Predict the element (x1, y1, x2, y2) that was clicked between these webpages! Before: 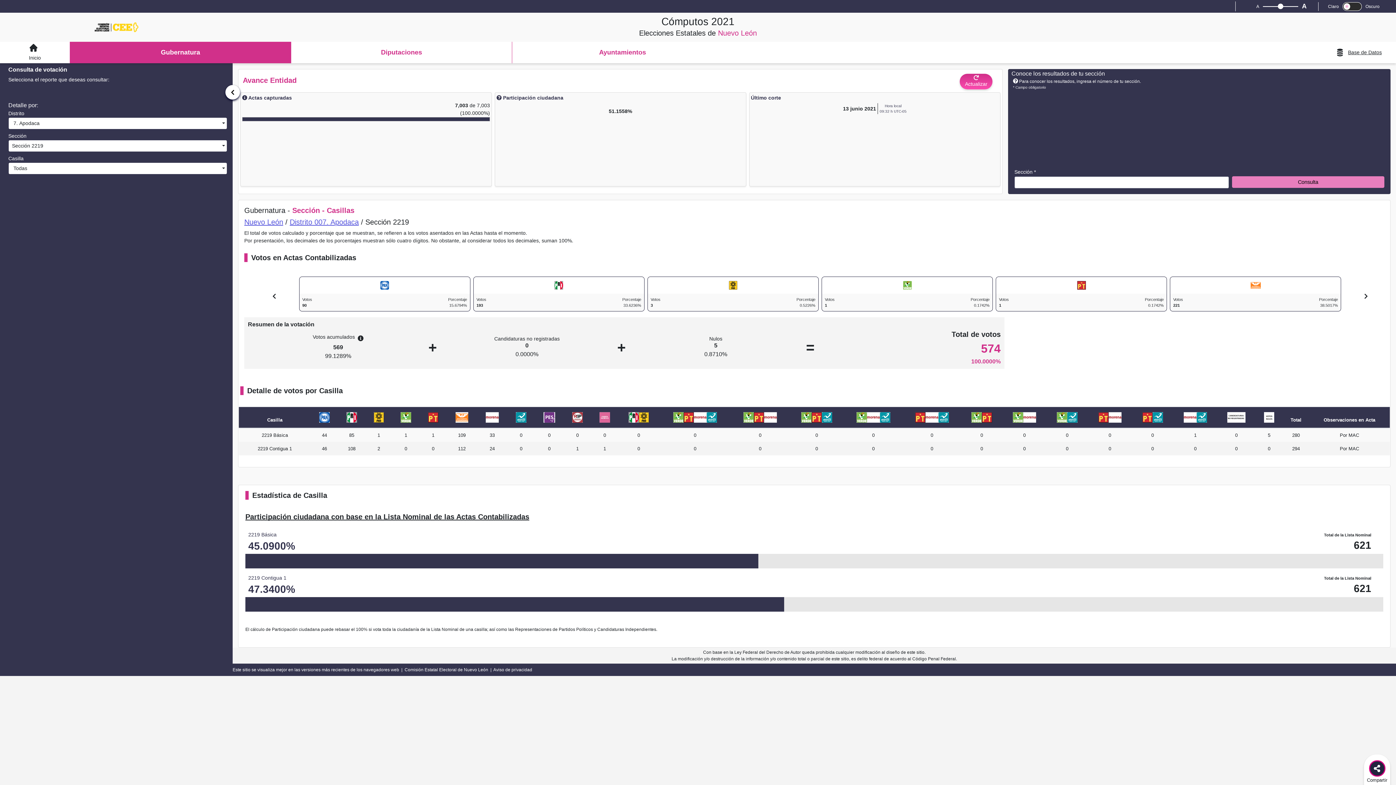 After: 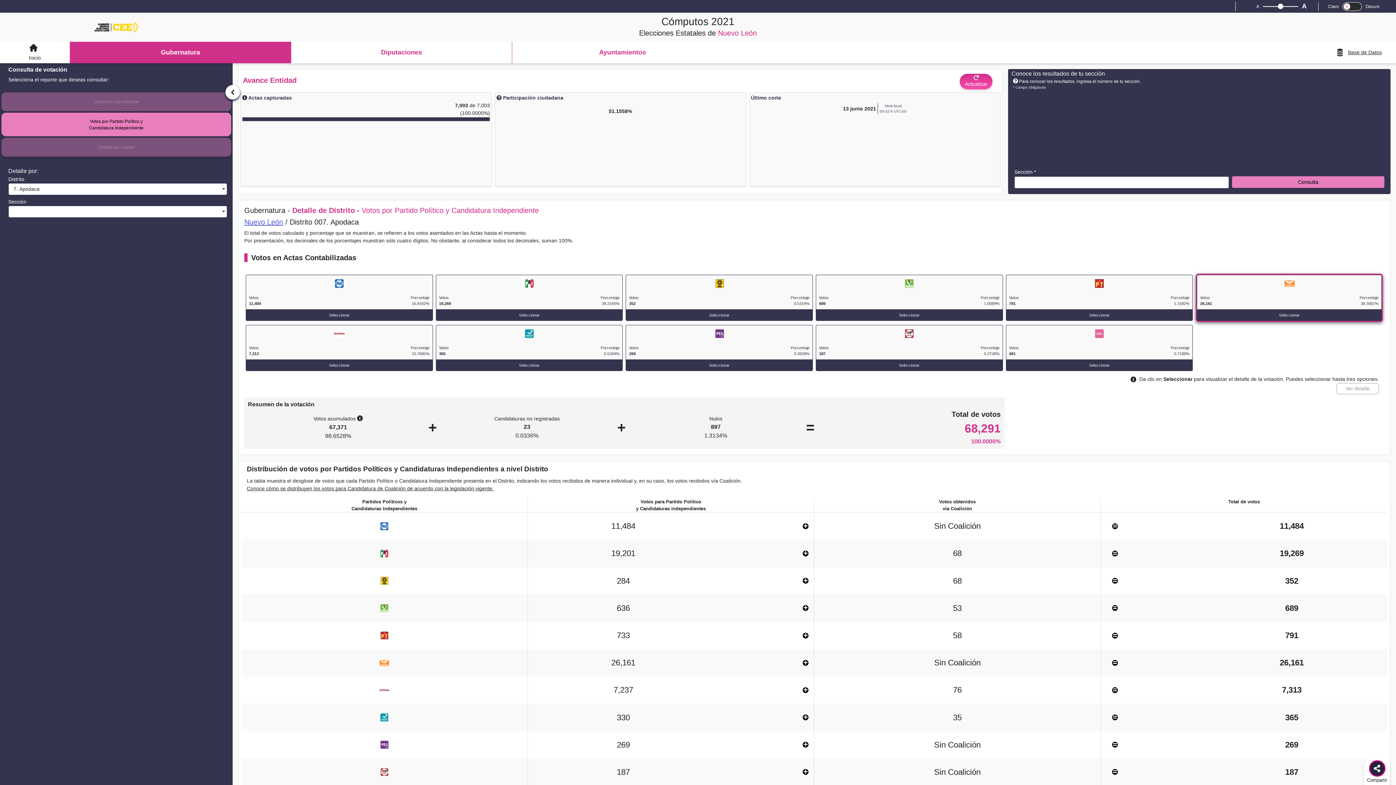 Action: bbox: (289, 218, 358, 226) label: Distrito 007. Apodaca